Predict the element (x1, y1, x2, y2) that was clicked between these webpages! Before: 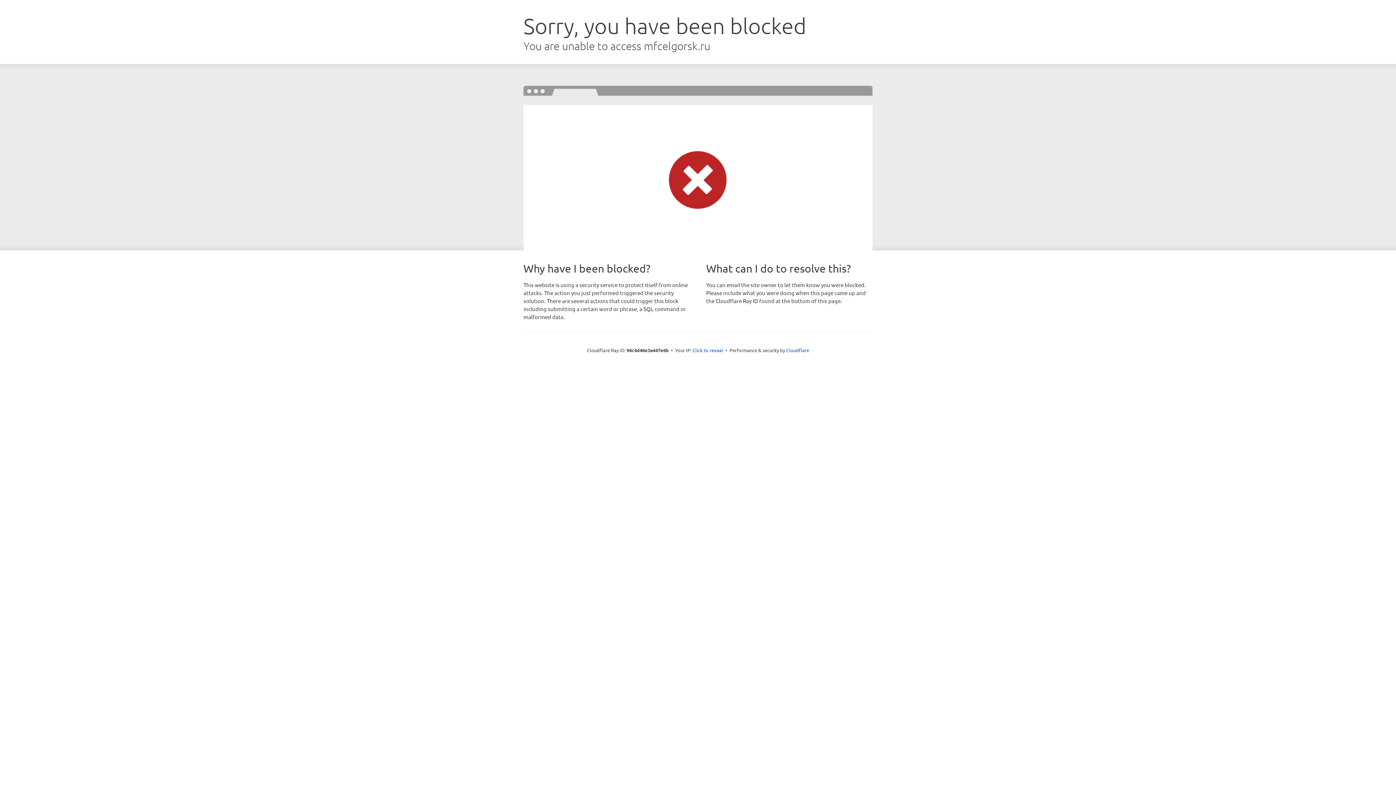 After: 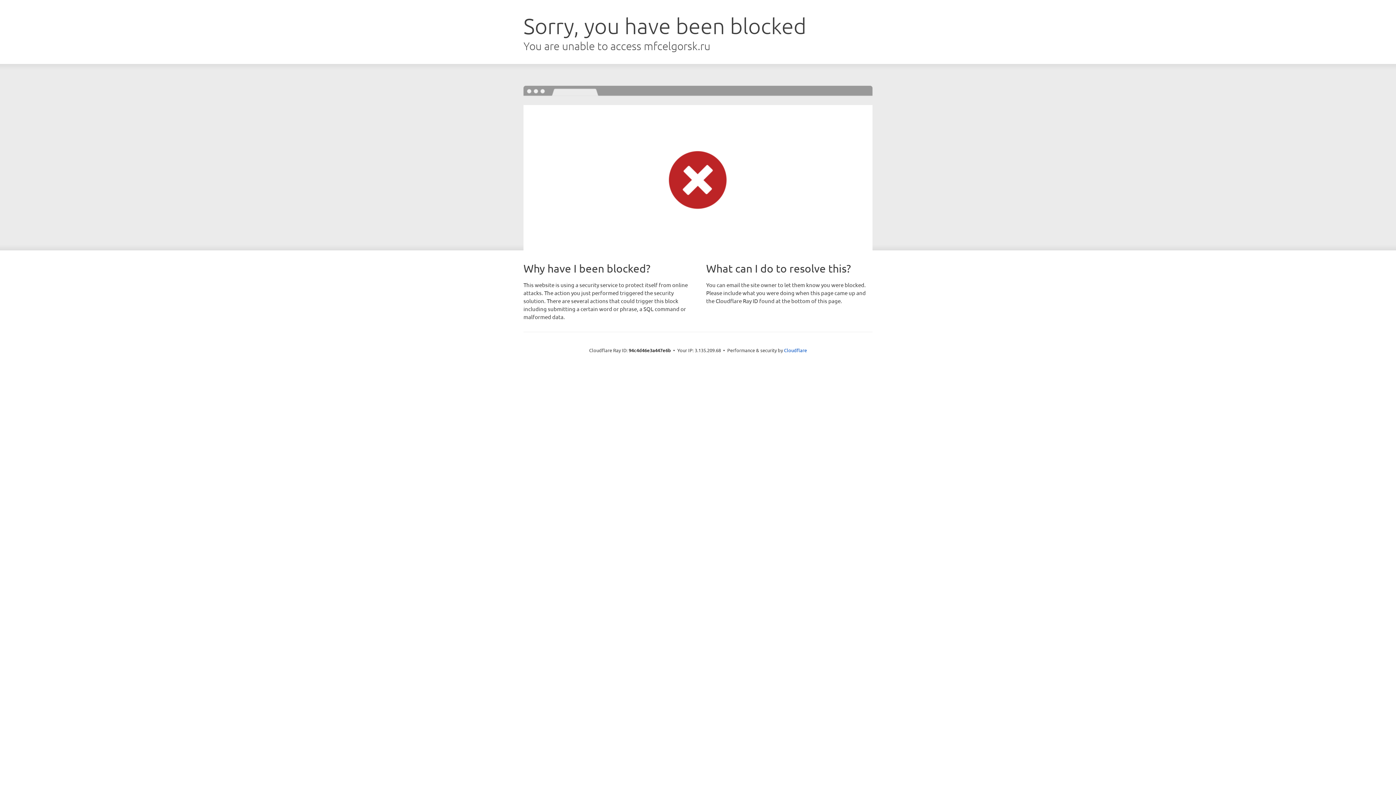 Action: bbox: (692, 346, 723, 353) label: Click to reveal